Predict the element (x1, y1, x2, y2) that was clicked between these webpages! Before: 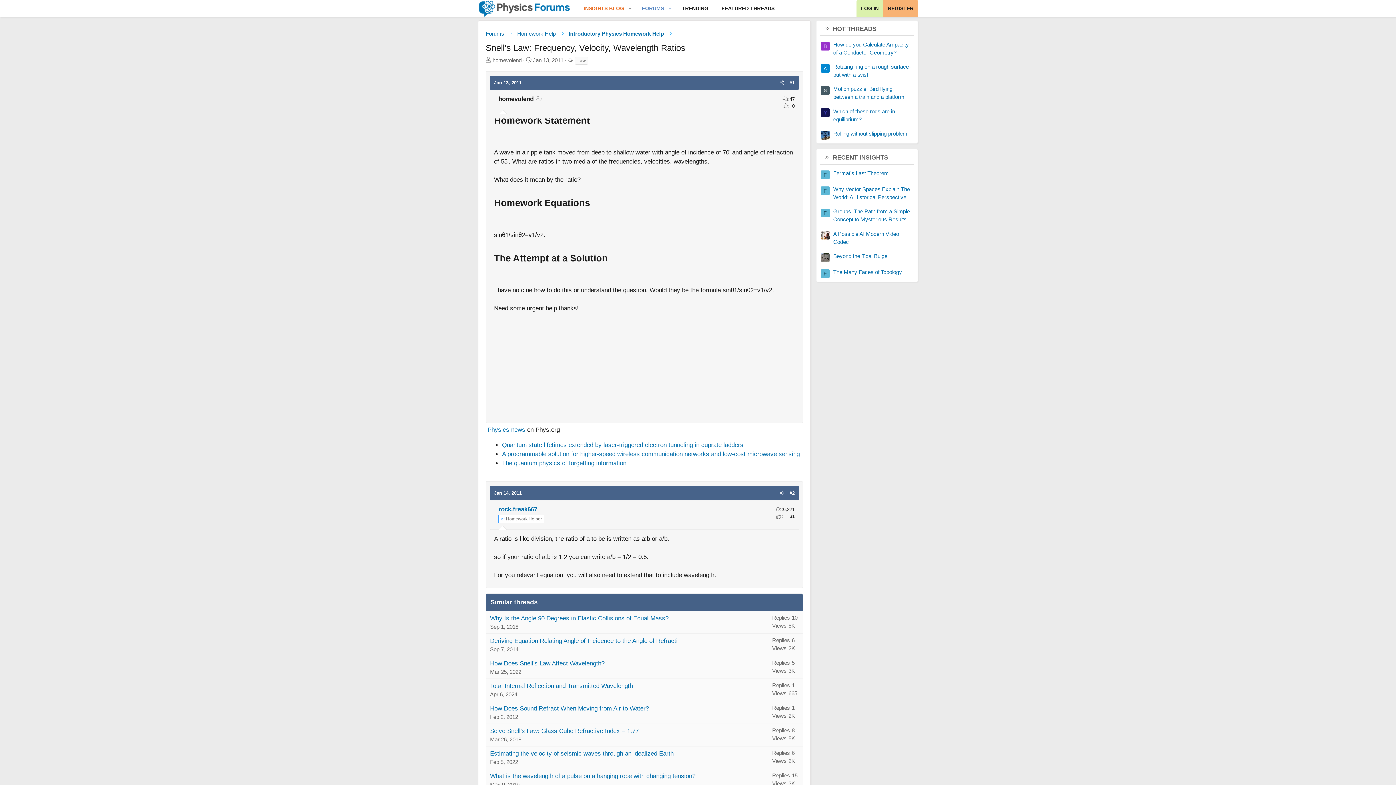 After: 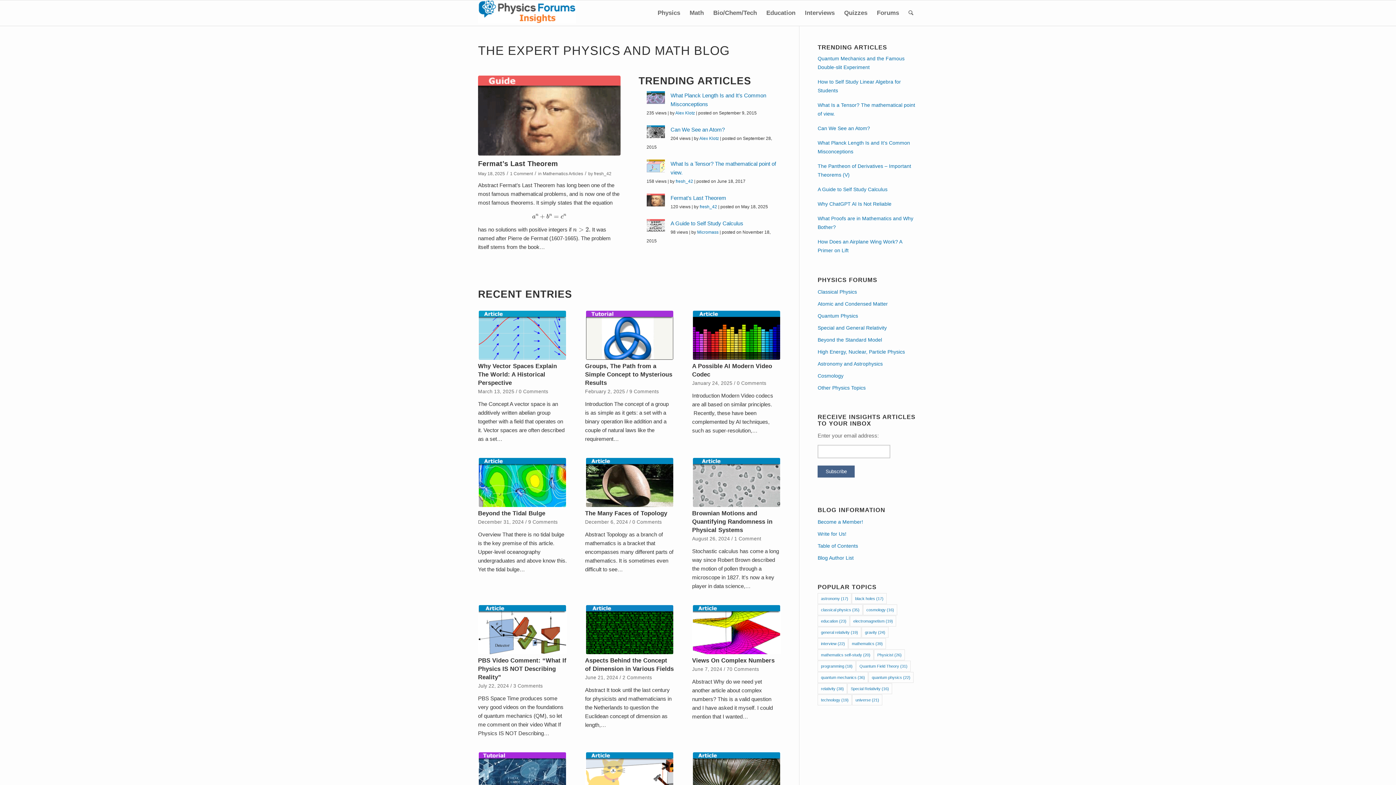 Action: bbox: (577, 0, 625, 17) label: INSIGHTS BLOG